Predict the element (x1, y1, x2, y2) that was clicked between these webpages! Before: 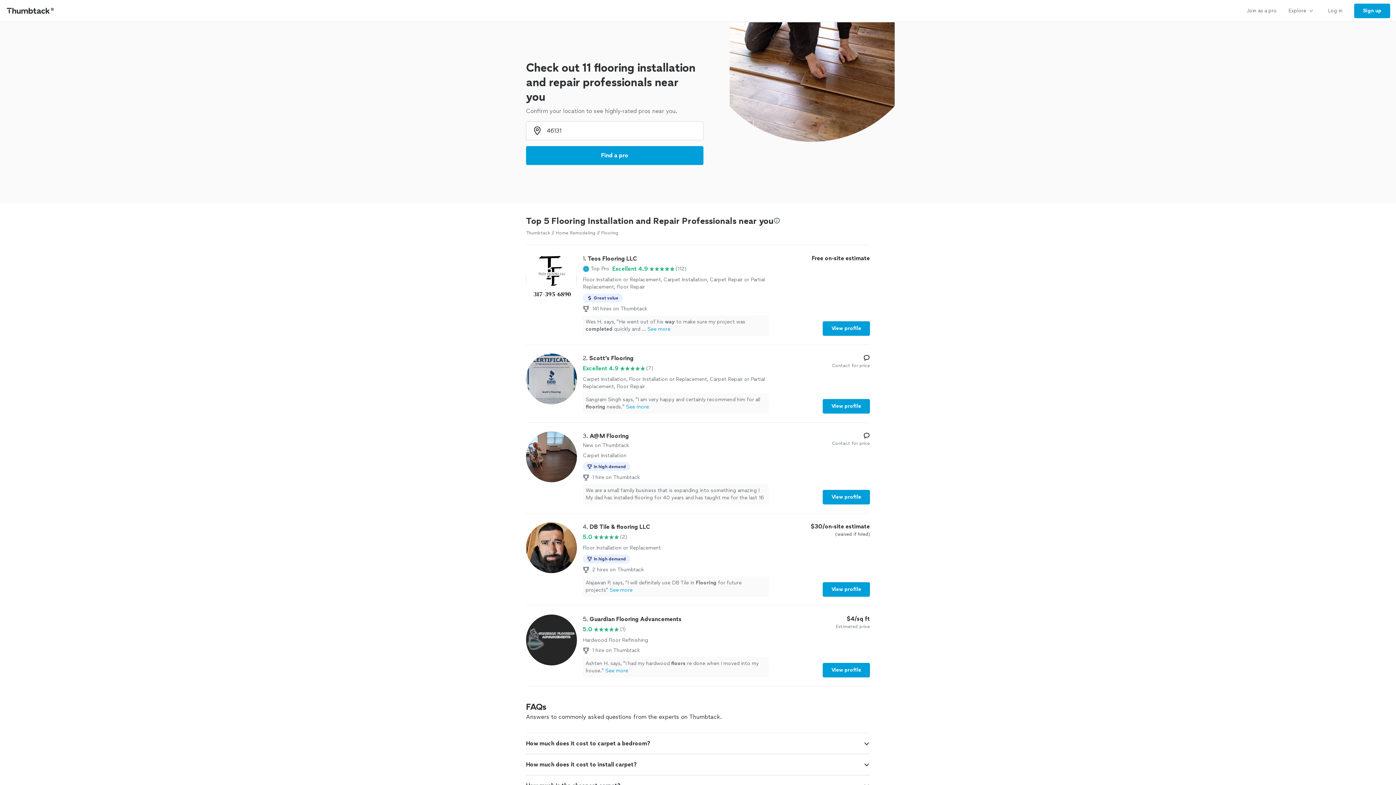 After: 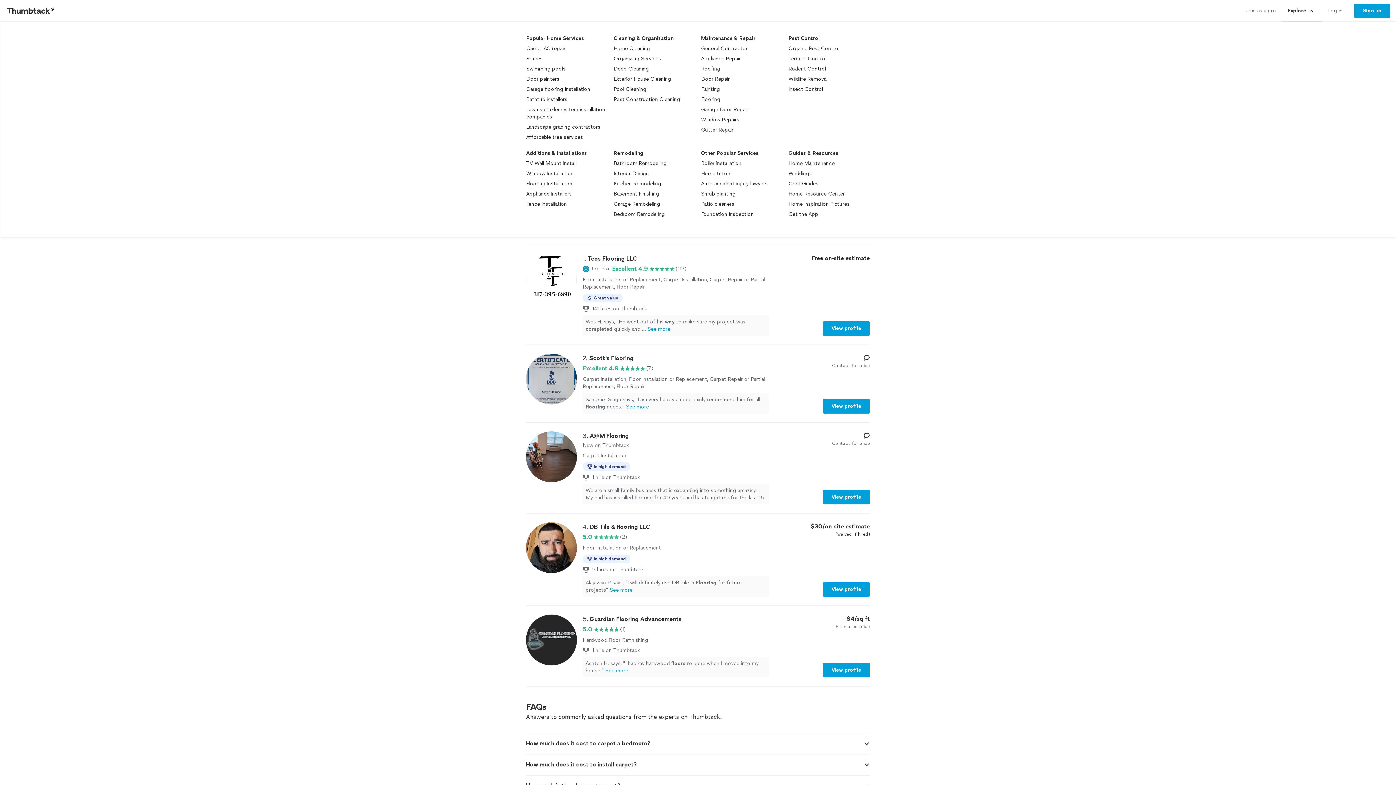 Action: bbox: (1282, 0, 1322, 21) label: Explore